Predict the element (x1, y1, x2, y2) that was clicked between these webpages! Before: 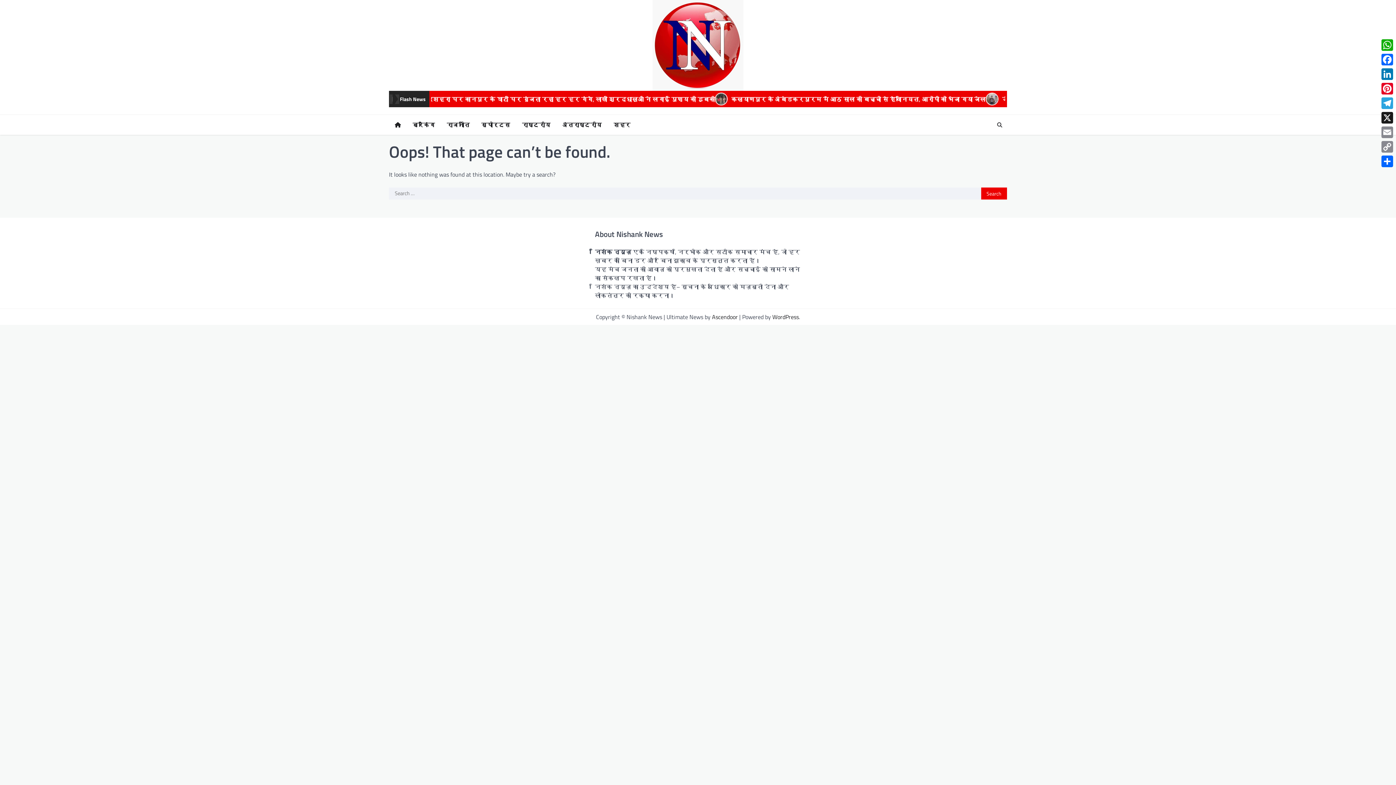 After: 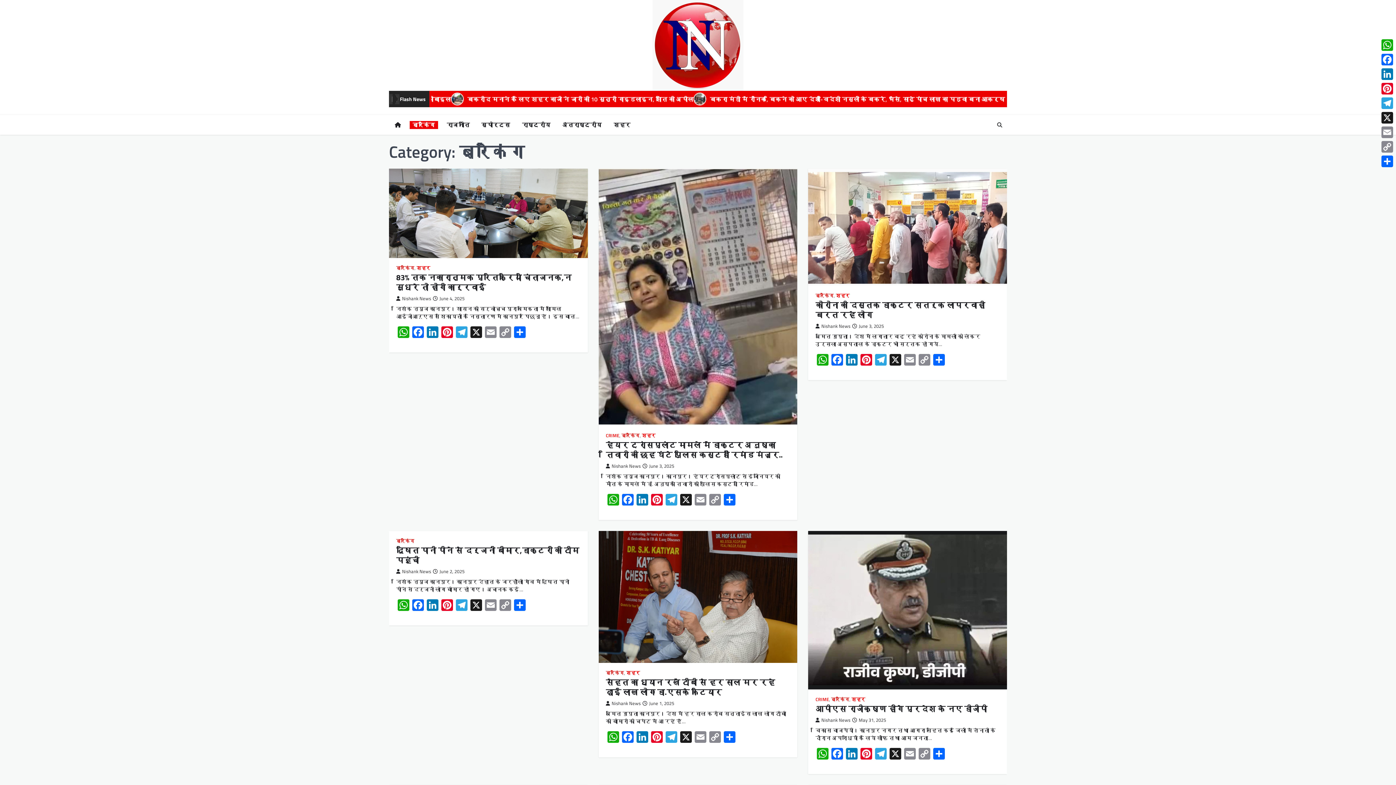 Action: label: ब्रेकिंग bbox: (409, 120, 438, 128)